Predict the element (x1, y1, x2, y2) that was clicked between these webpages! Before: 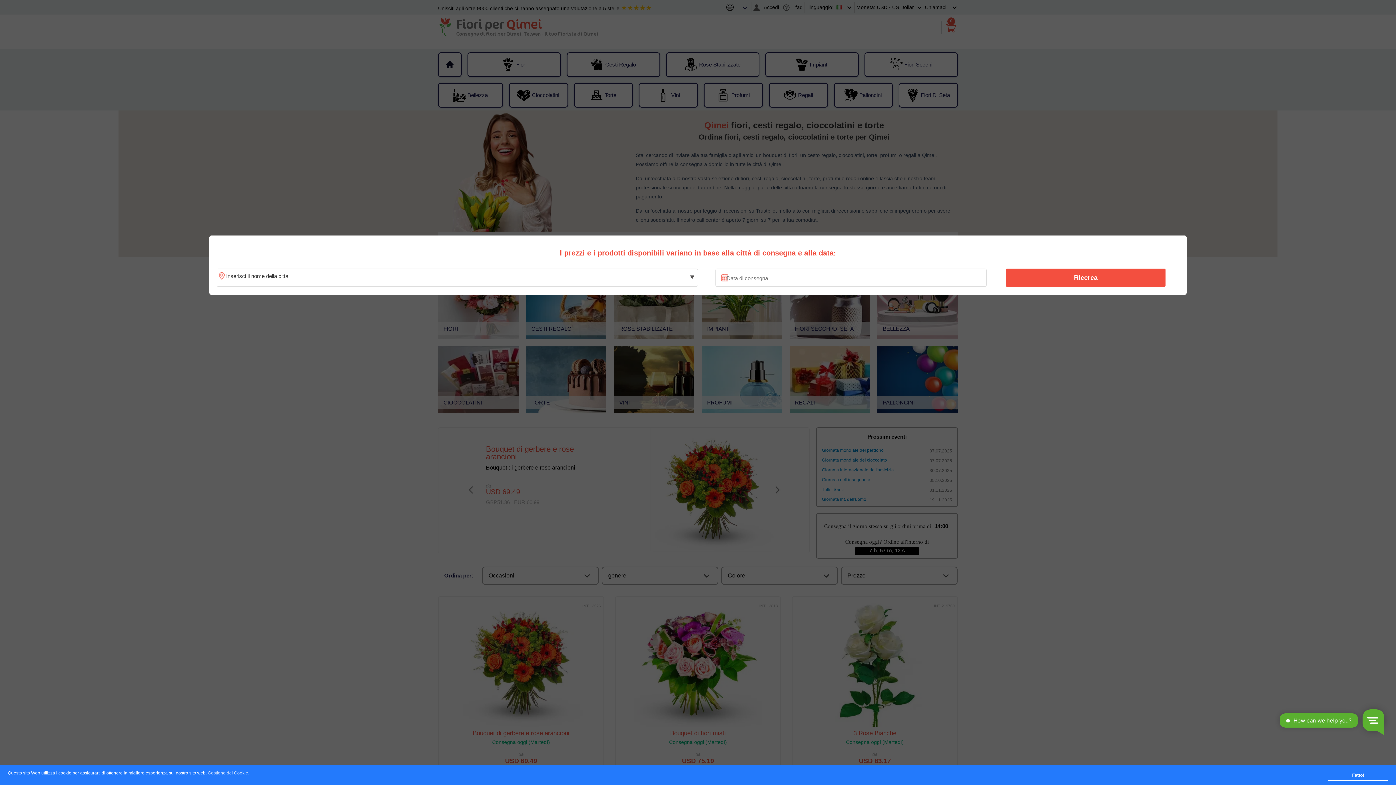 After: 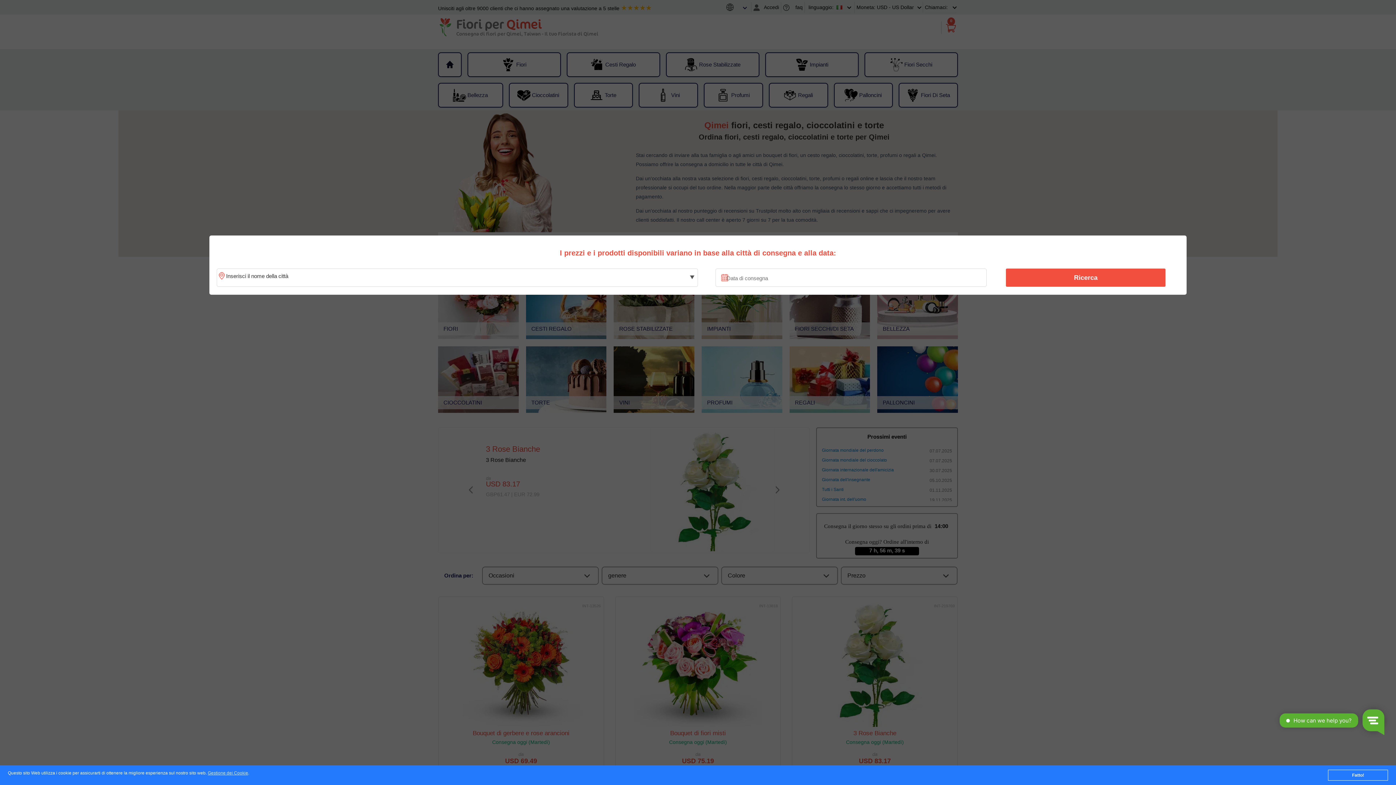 Action: bbox: (1010, 270, 1161, 285) label: Ricerca